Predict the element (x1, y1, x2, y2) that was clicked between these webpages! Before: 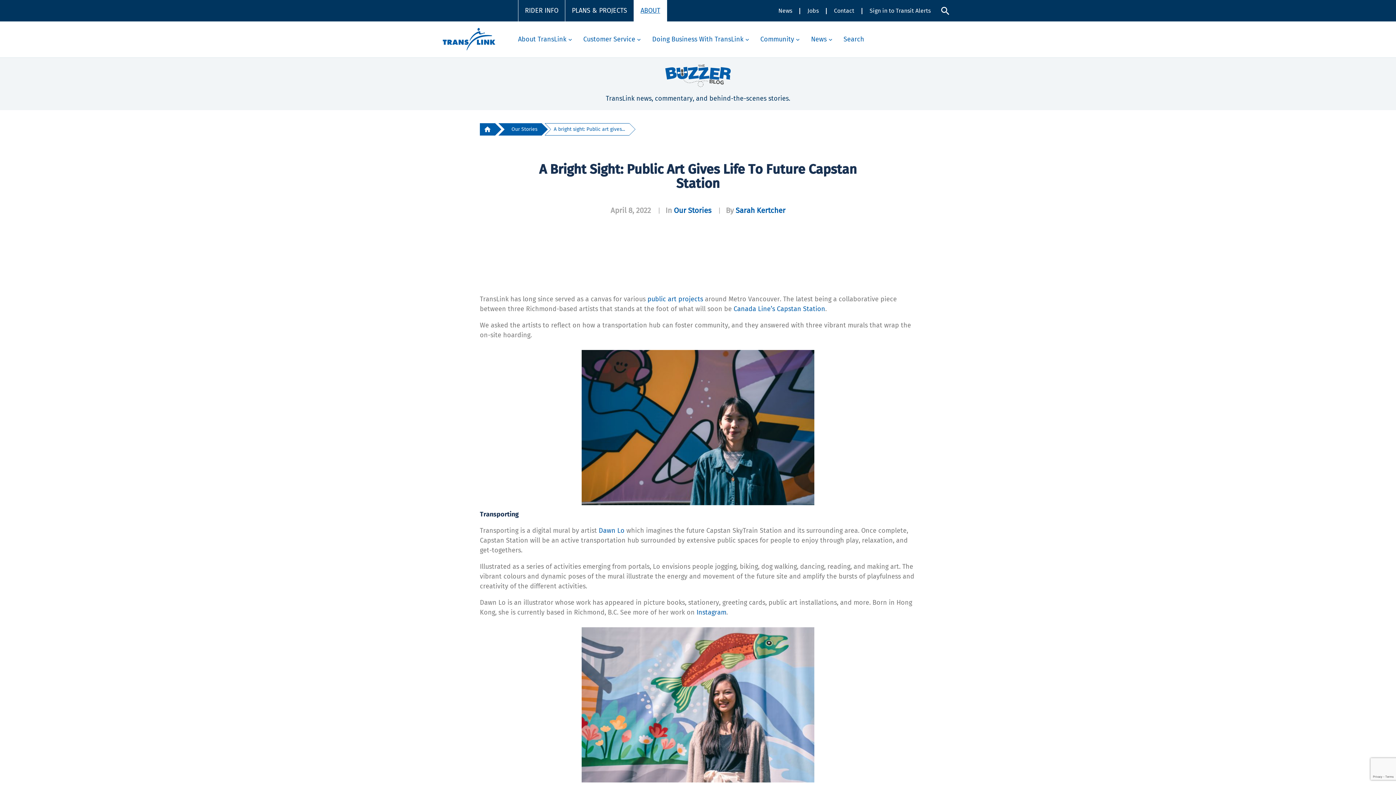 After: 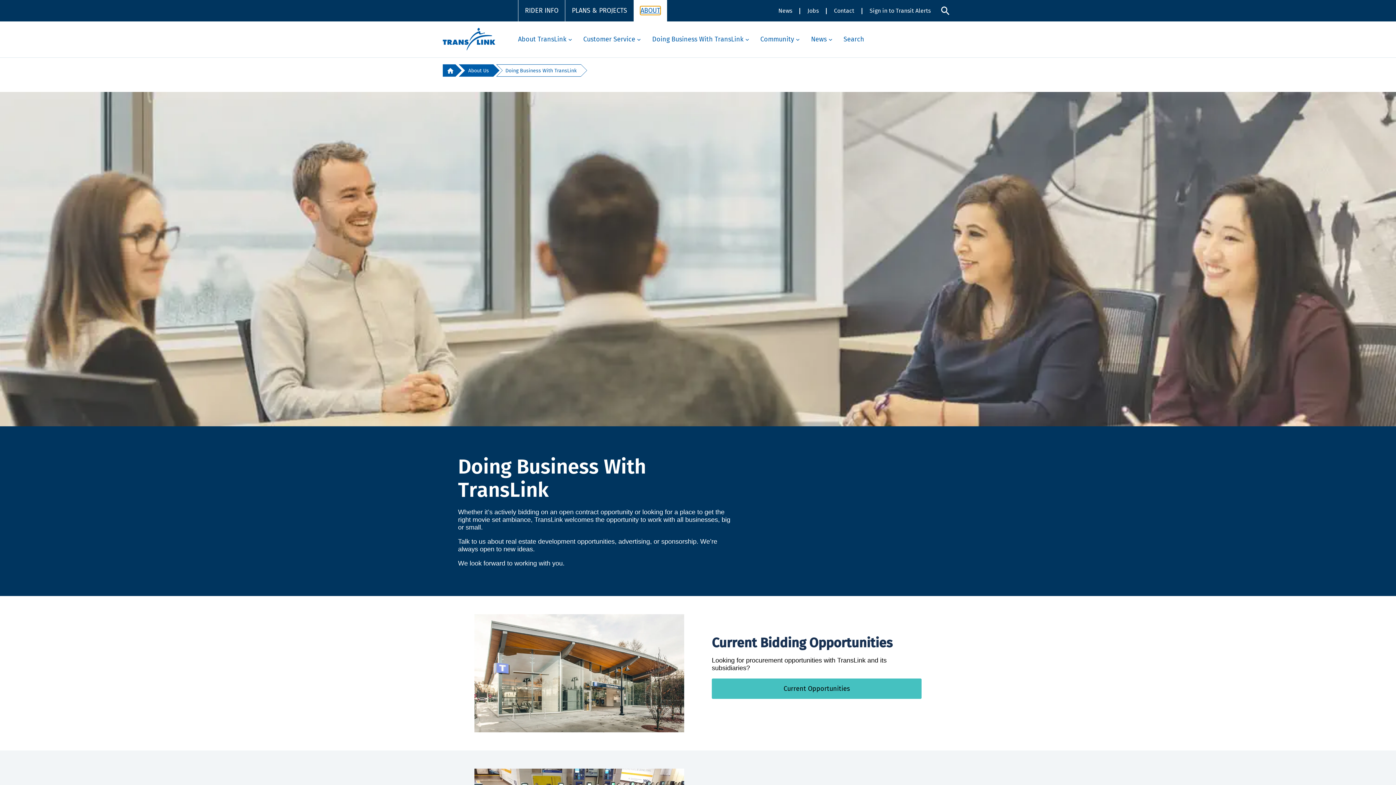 Action: label: Doing Business With TransLink bbox: (652, 35, 743, 43)